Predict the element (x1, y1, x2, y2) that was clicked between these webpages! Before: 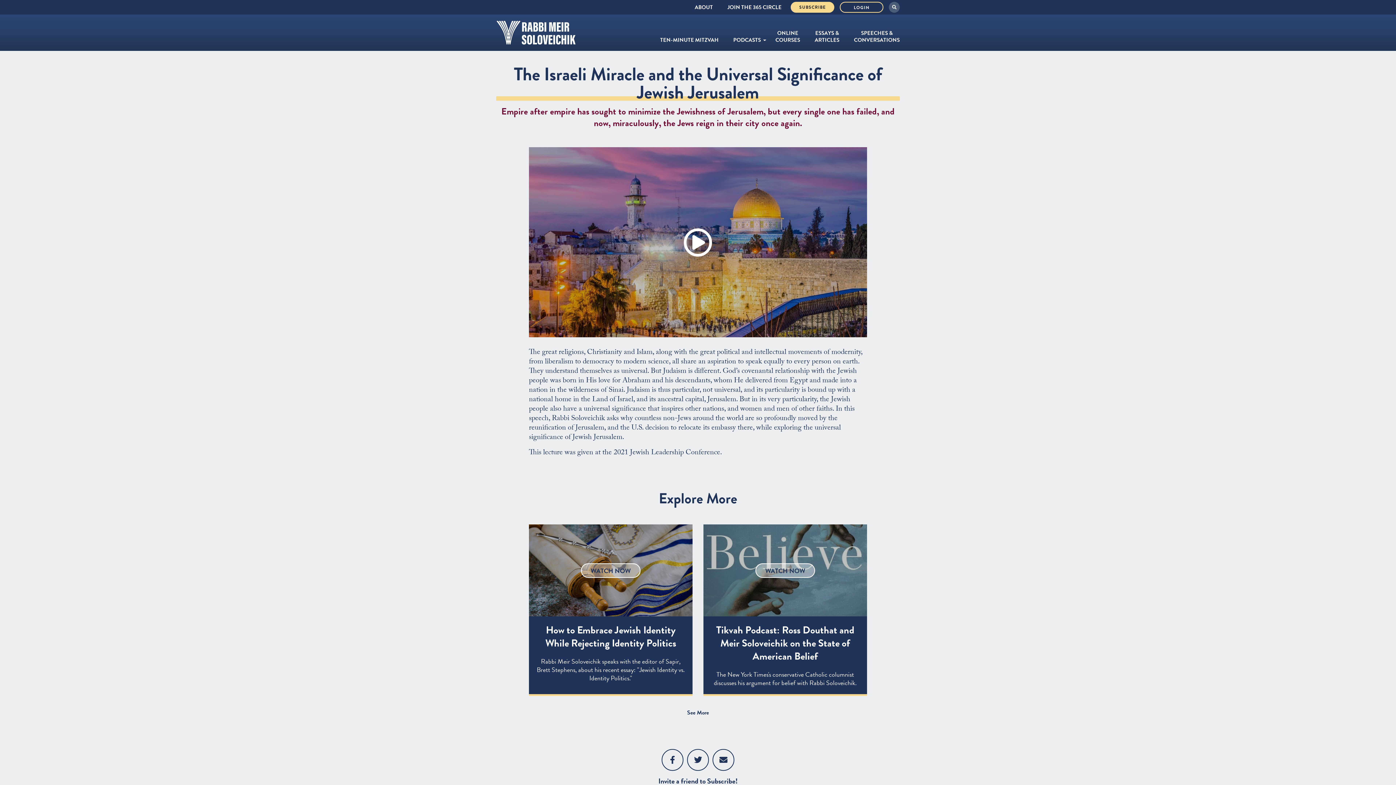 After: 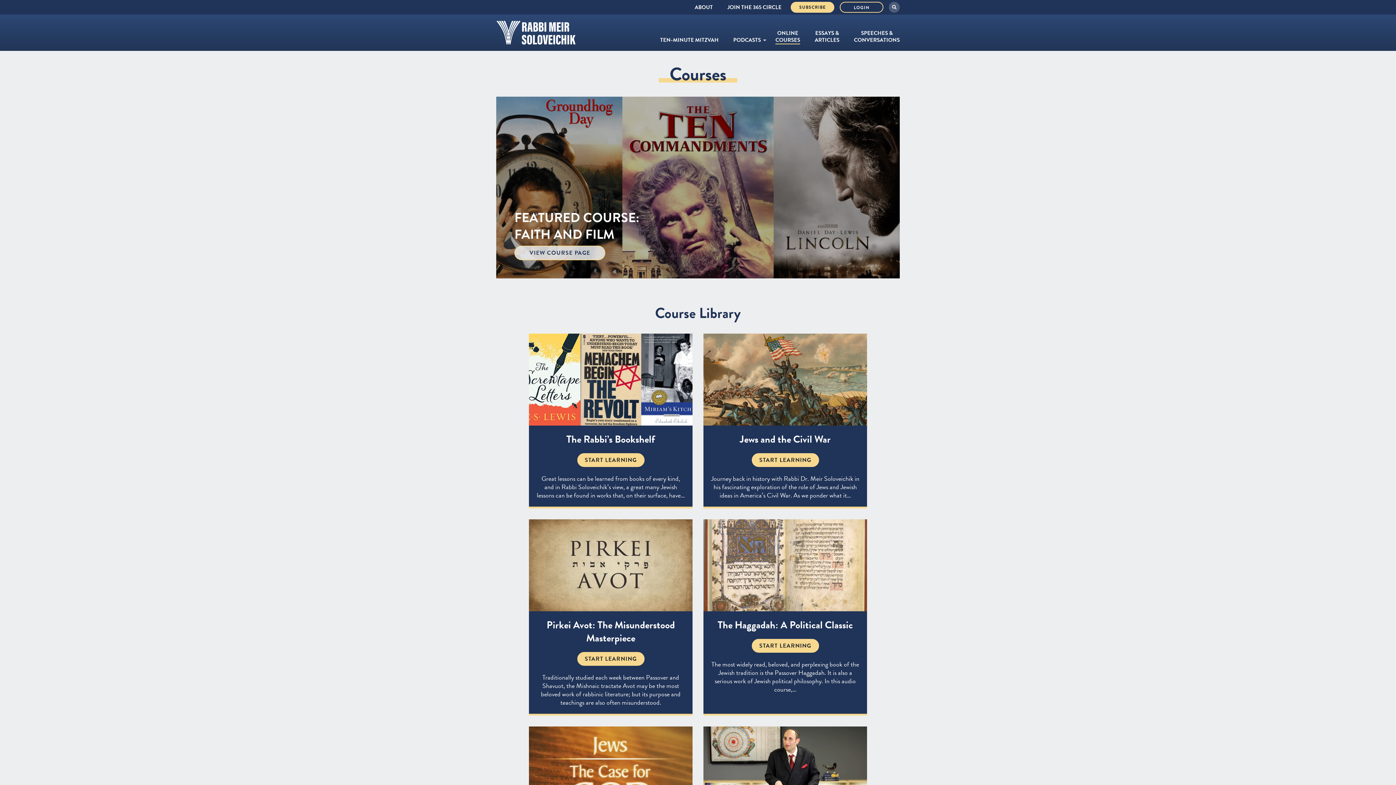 Action: bbox: (775, 29, 800, 43) label: ONLINE COURSES